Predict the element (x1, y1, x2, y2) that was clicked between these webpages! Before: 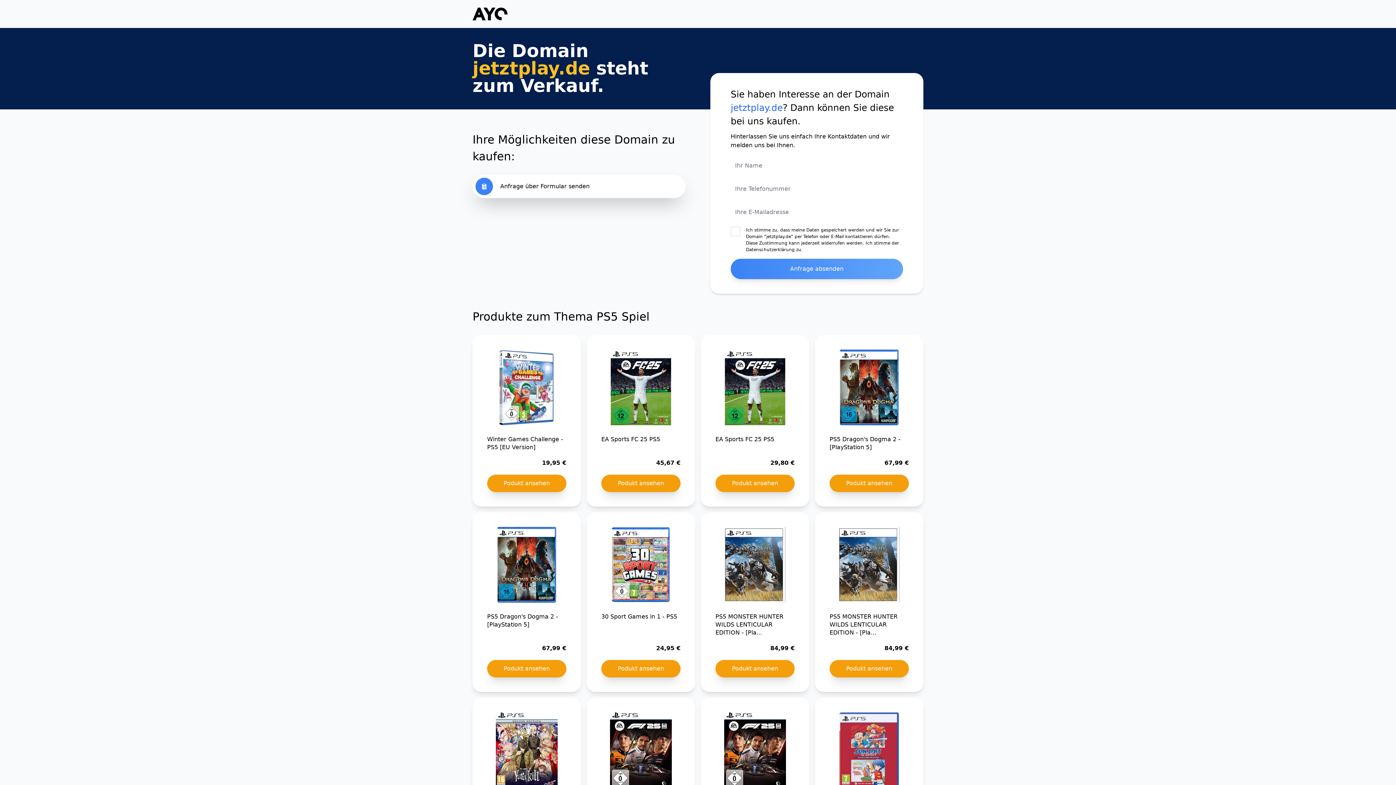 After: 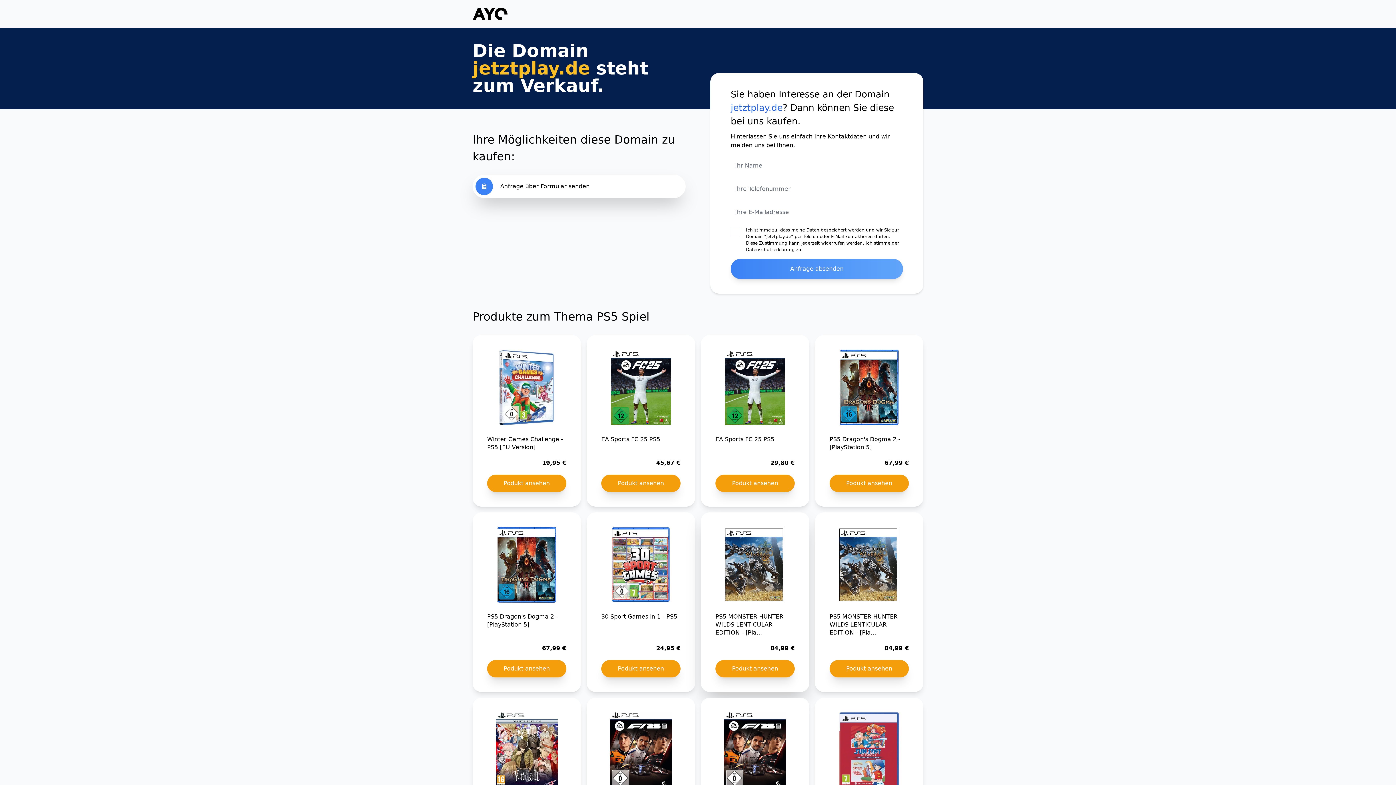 Action: label: PS5 MONSTER HUNTER WILDS LENTICULAR EDITION - [Pla...

84,99 €

Podukt ansehen bbox: (701, 512, 809, 692)